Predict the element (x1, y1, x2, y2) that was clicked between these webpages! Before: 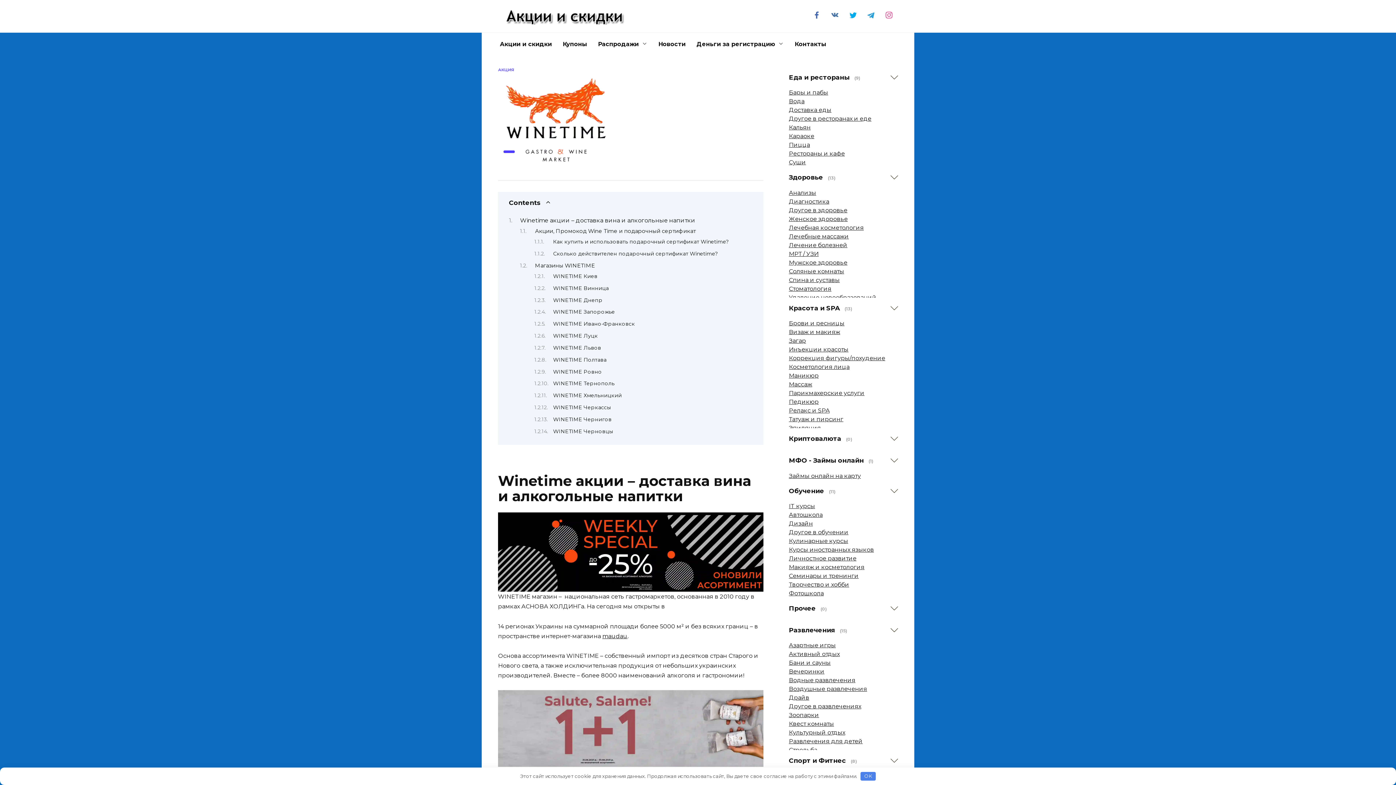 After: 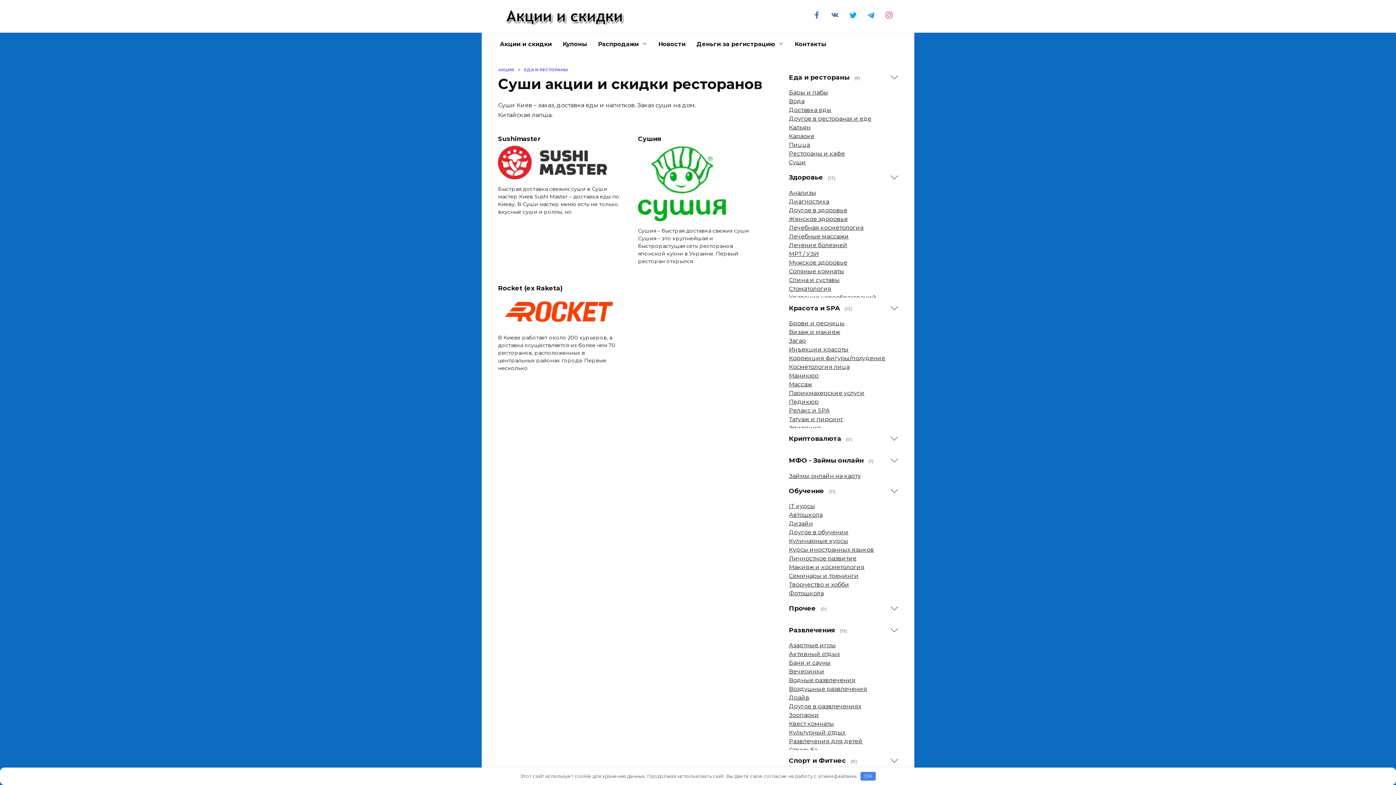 Action: label: Суши bbox: (789, 158, 806, 165)